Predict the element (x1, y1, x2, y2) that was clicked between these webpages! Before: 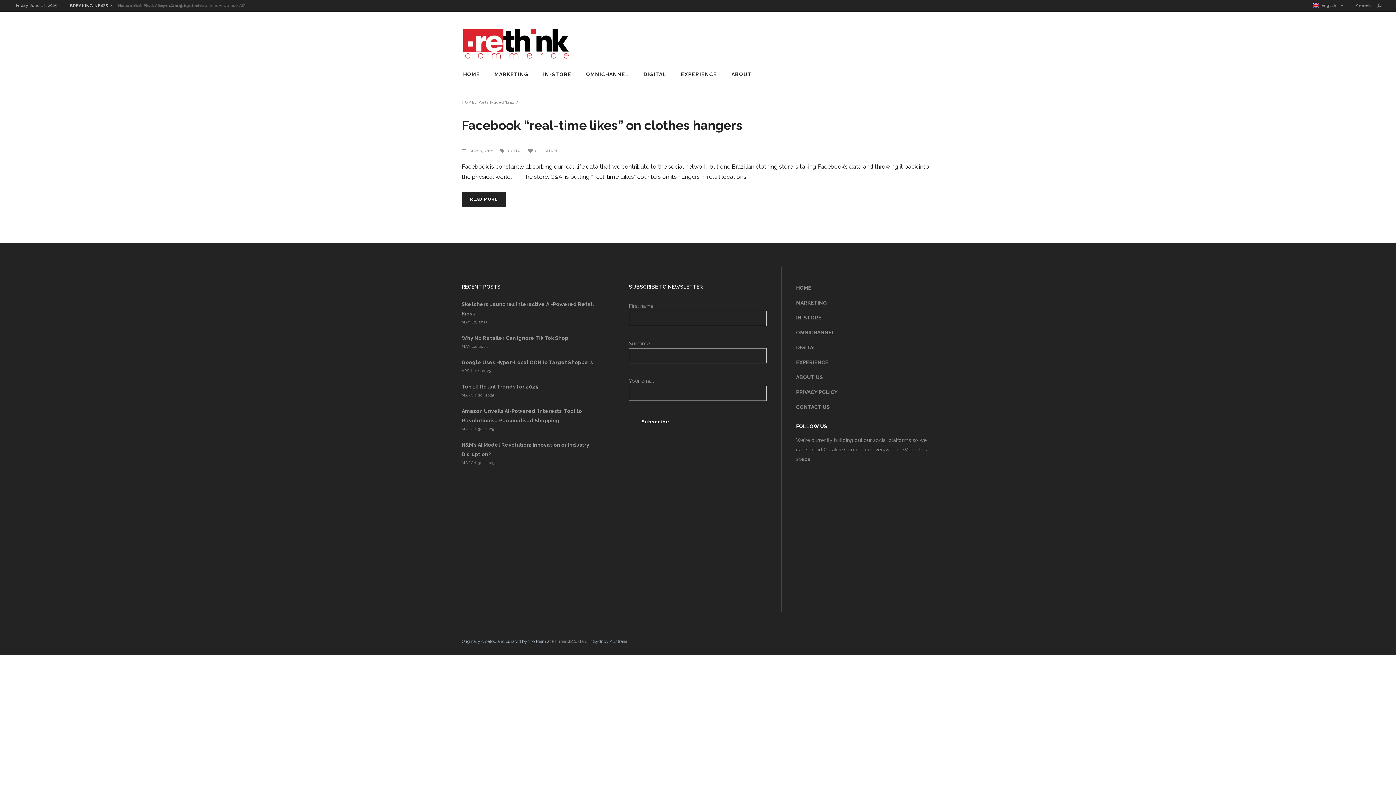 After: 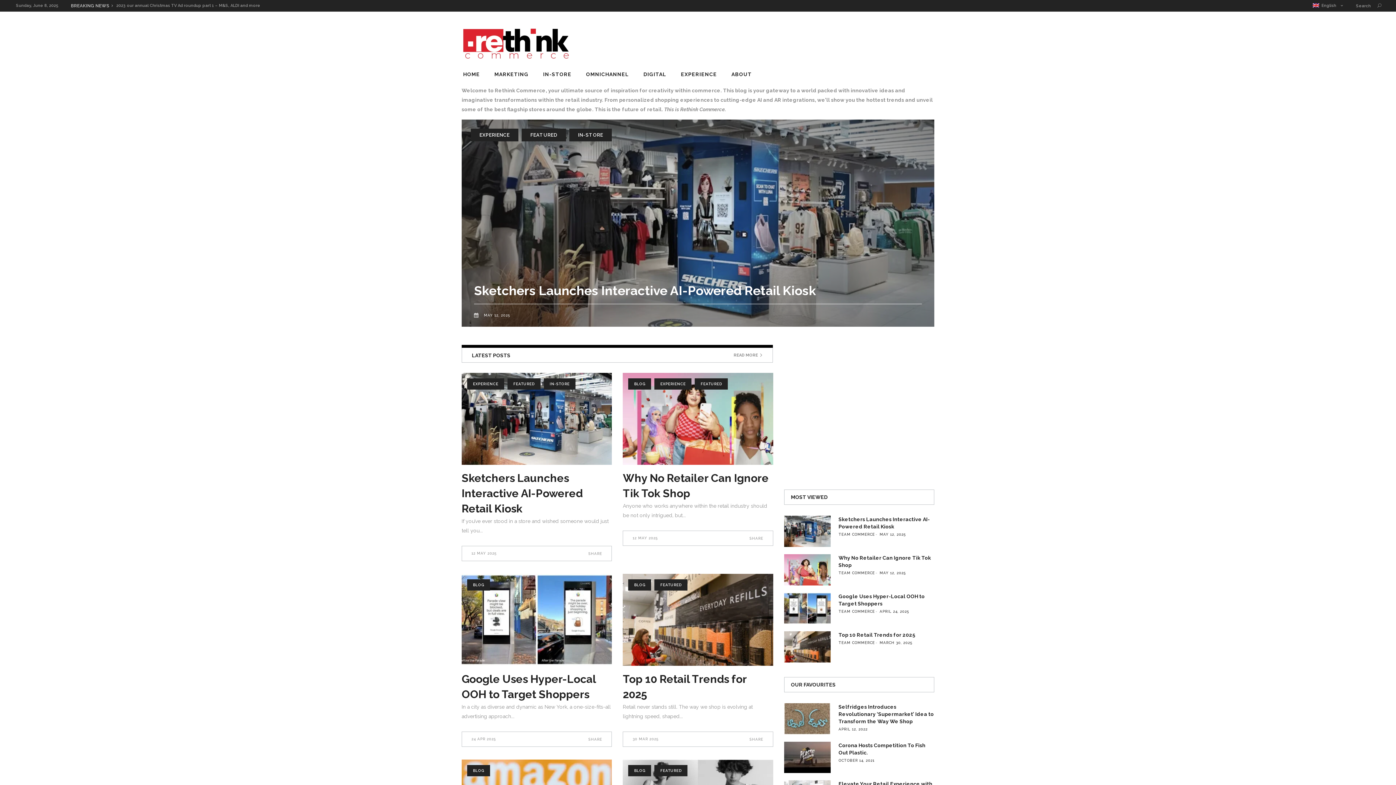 Action: bbox: (461, 100, 474, 104) label: HOME